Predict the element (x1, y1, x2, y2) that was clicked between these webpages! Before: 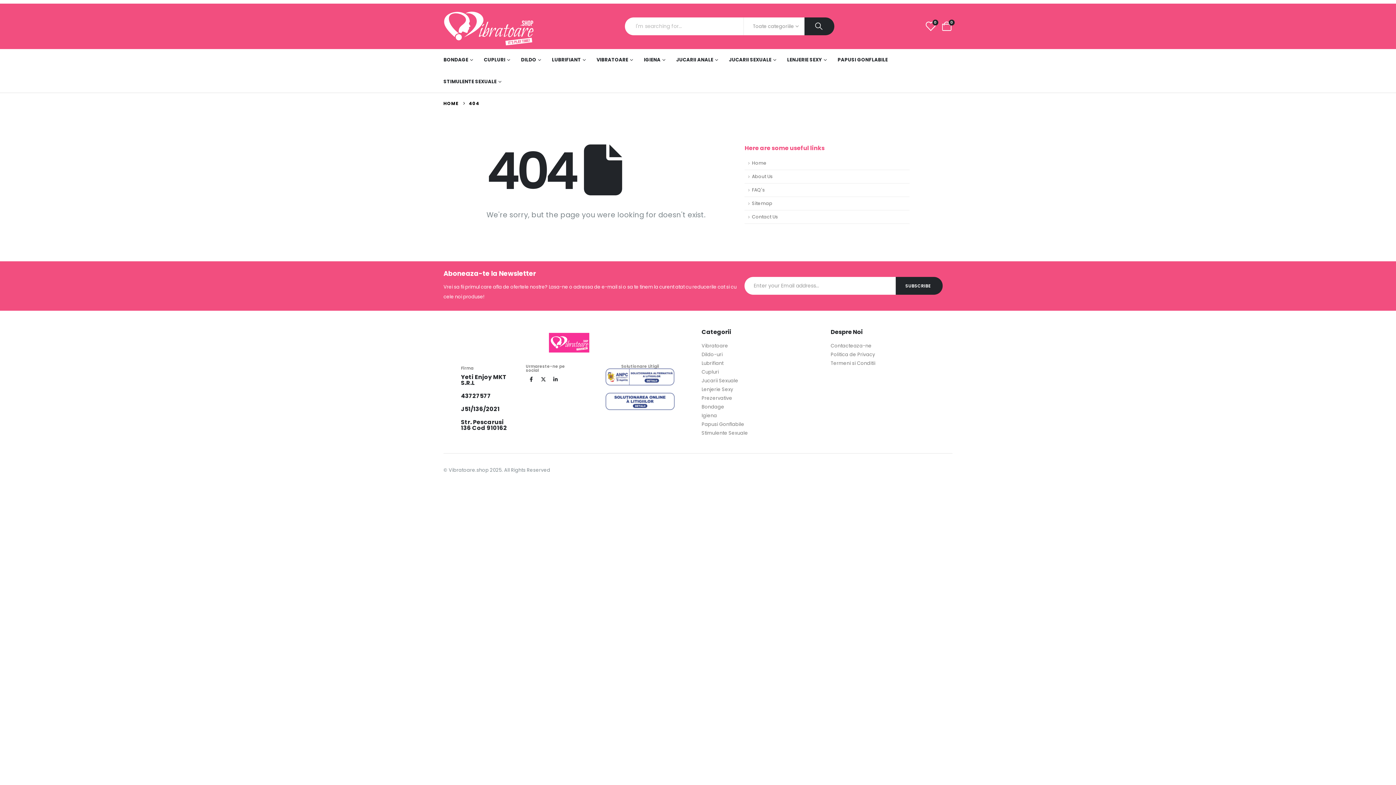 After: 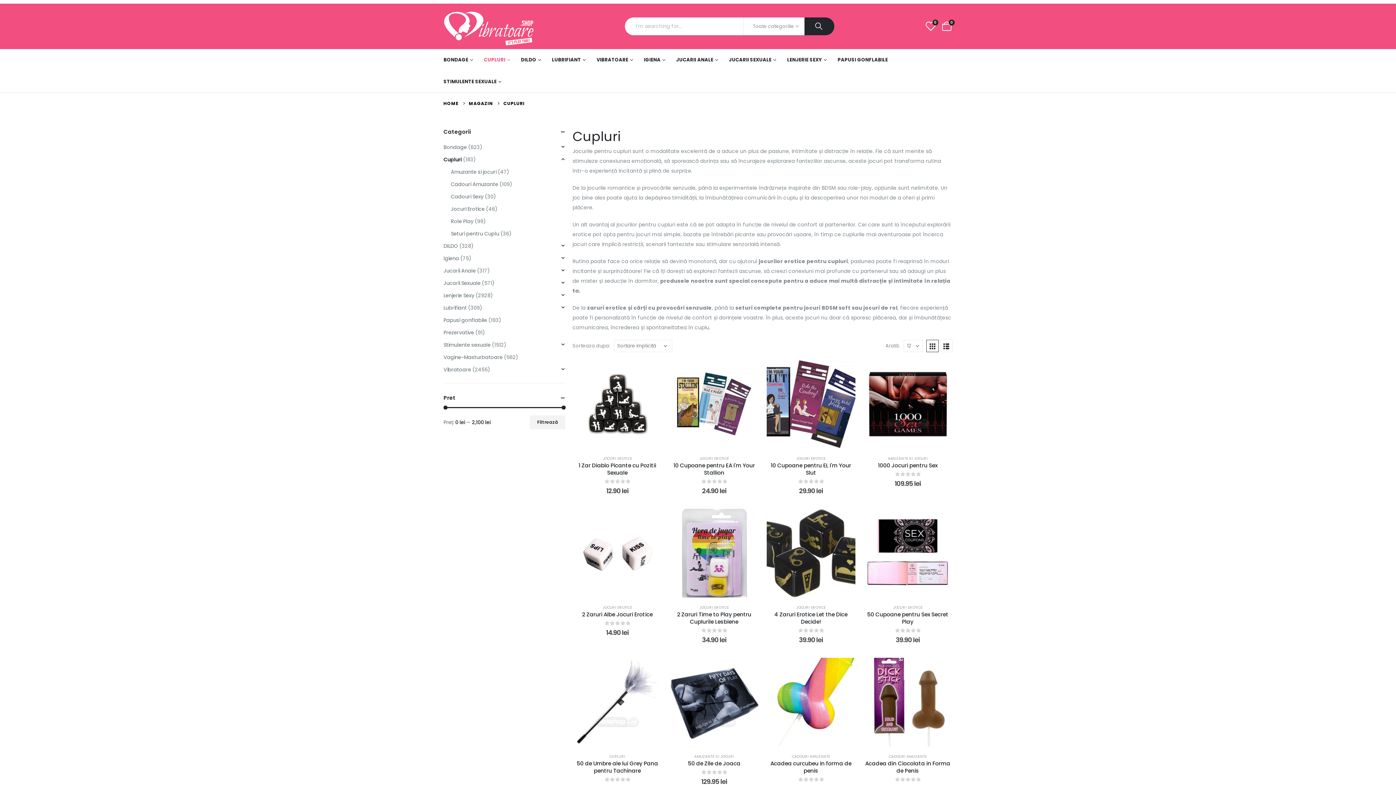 Action: bbox: (484, 48, 520, 70) label: CUPLURI